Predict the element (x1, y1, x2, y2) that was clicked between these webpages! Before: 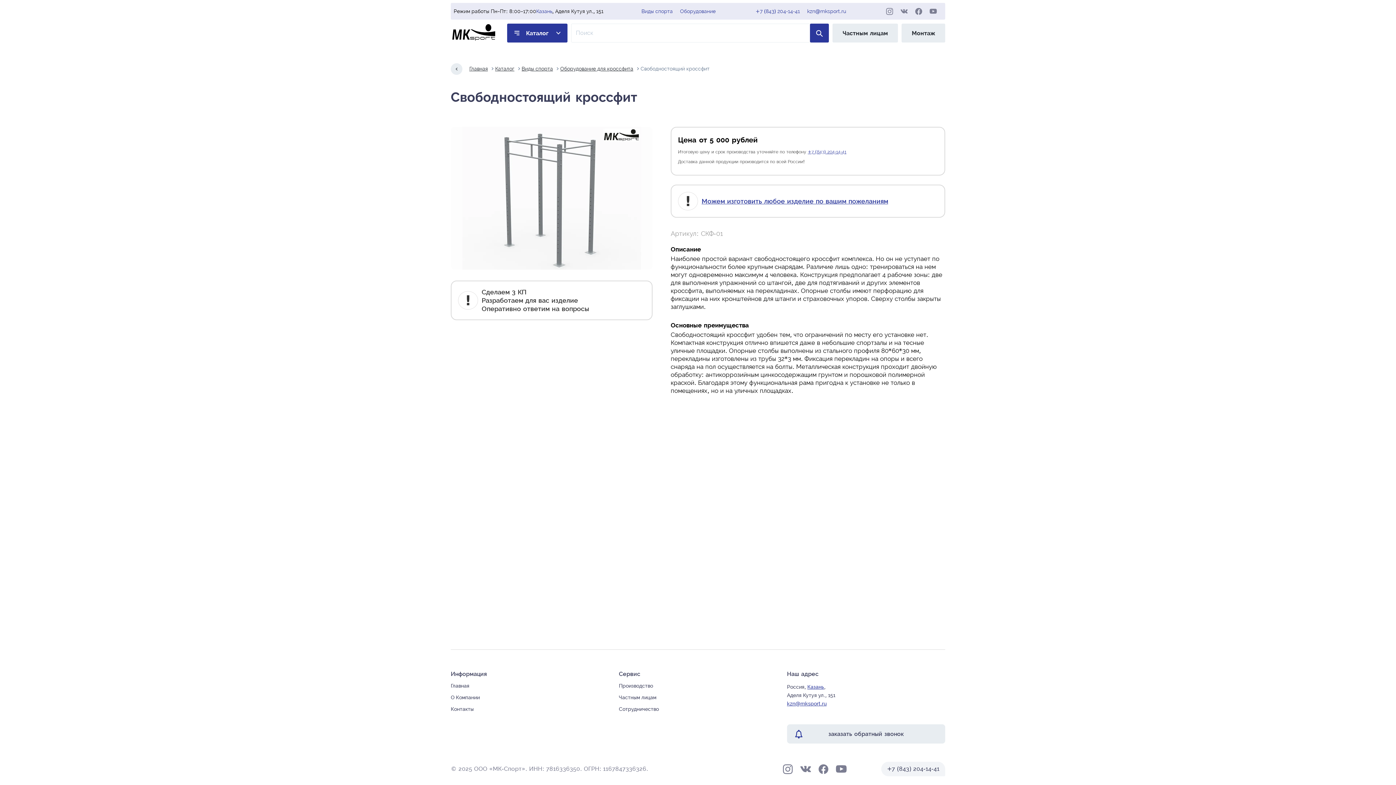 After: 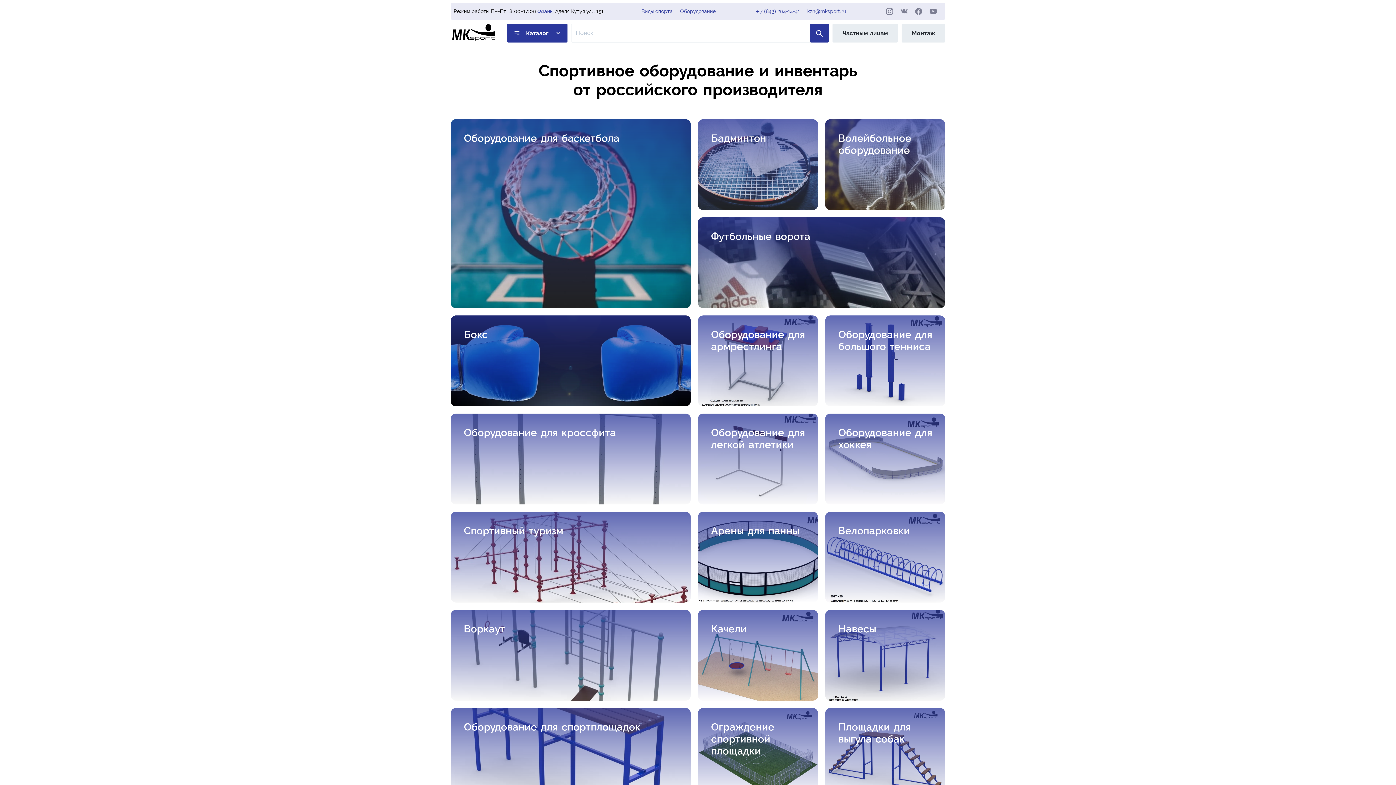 Action: bbox: (450, 23, 496, 42)